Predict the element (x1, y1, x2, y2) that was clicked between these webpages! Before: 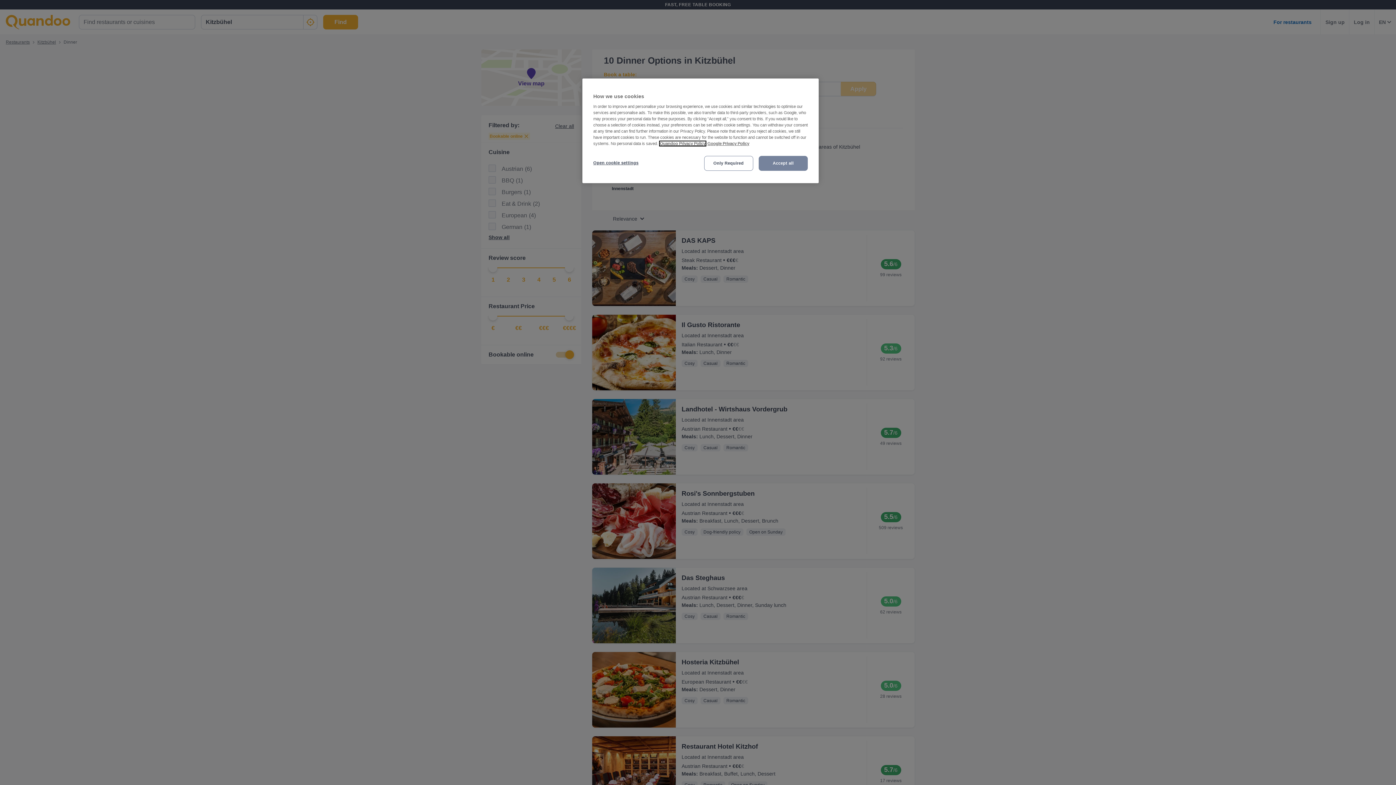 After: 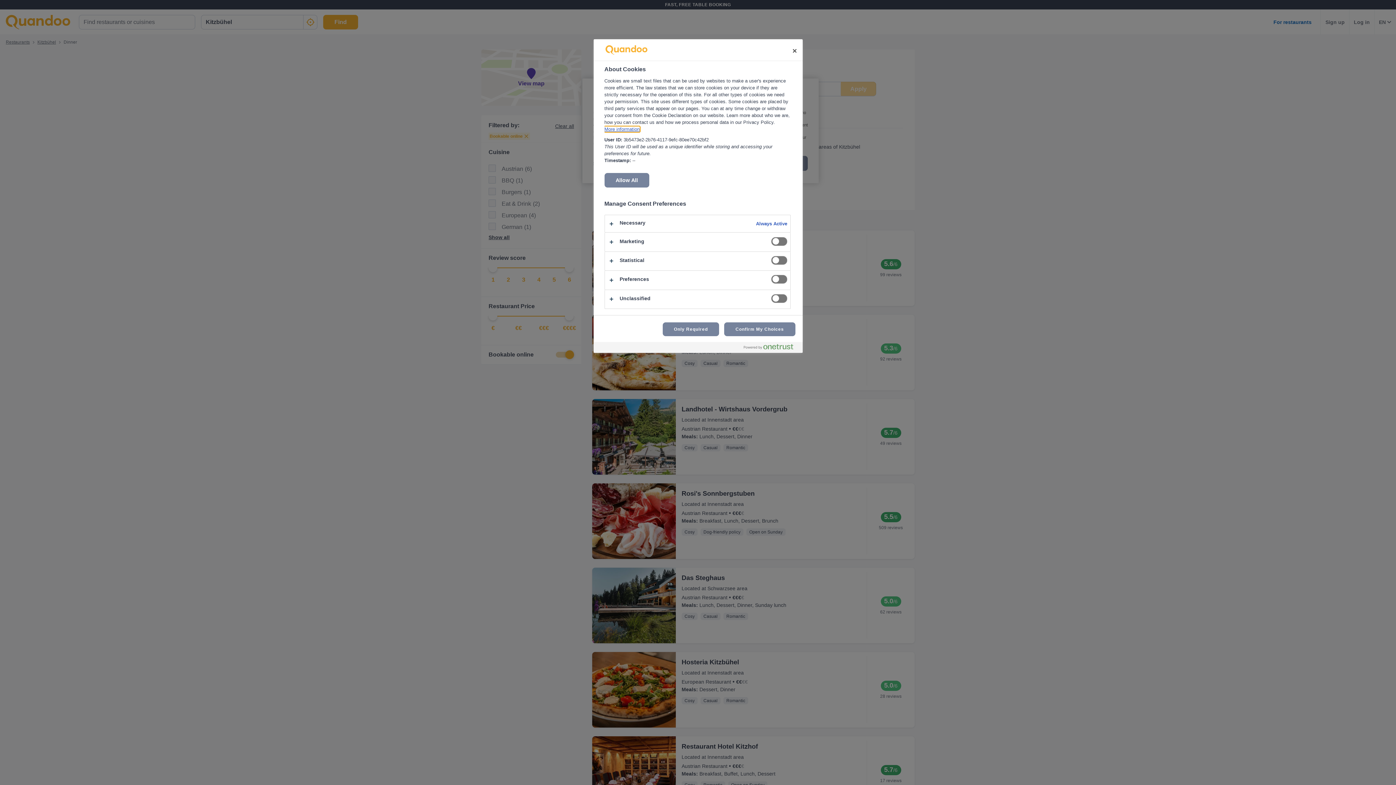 Action: bbox: (593, 156, 642, 170) label: Open cookie settings